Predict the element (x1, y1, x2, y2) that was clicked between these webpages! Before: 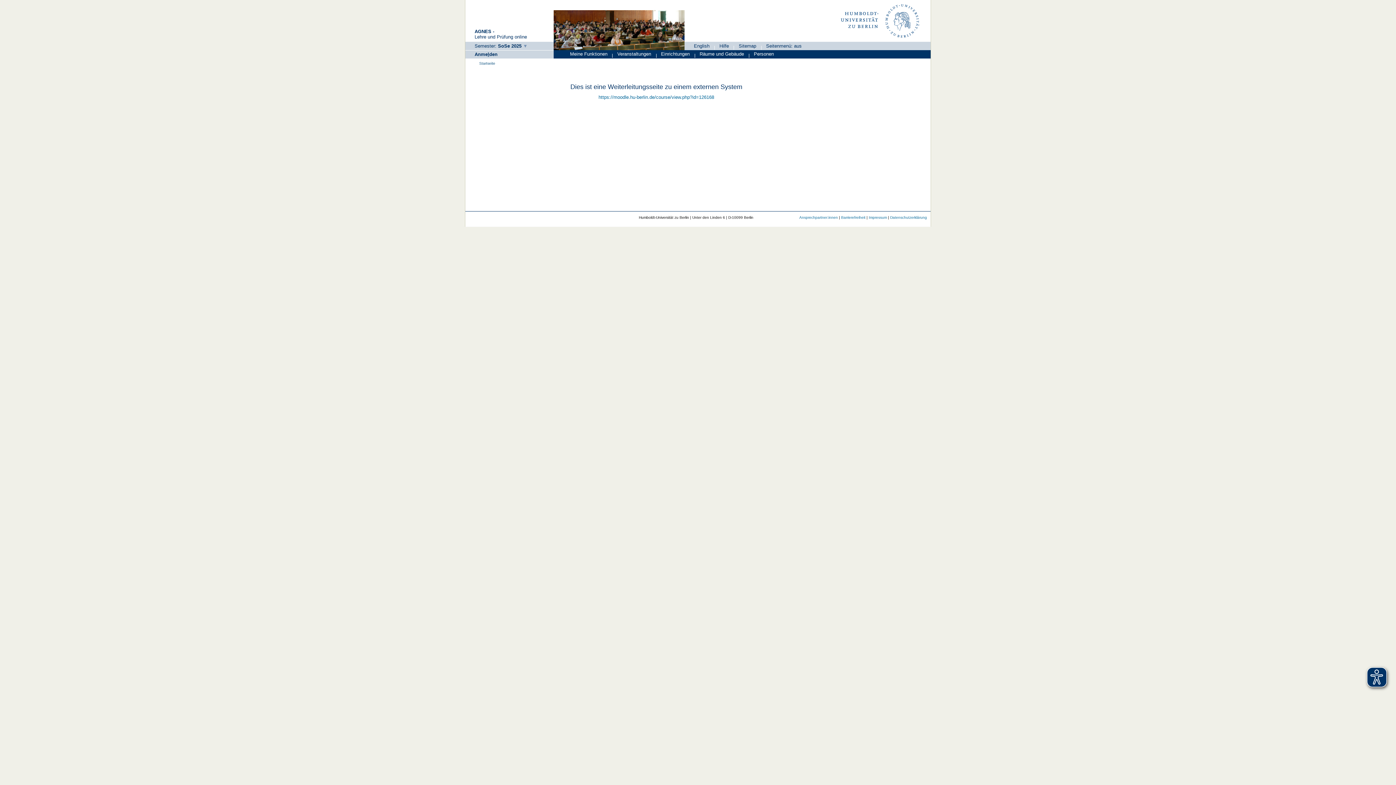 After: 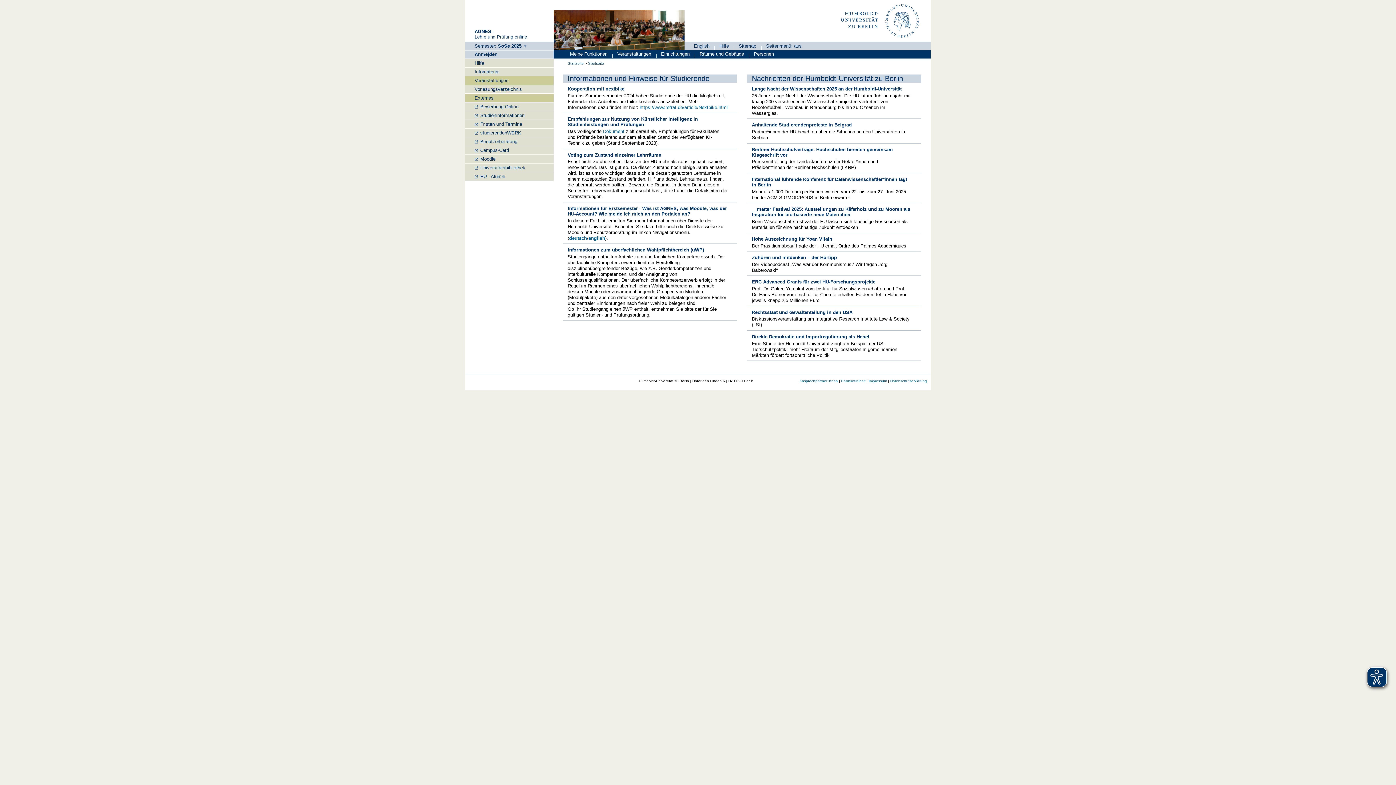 Action: label: Meine Funktionen bbox: (567, 50, 609, 58)